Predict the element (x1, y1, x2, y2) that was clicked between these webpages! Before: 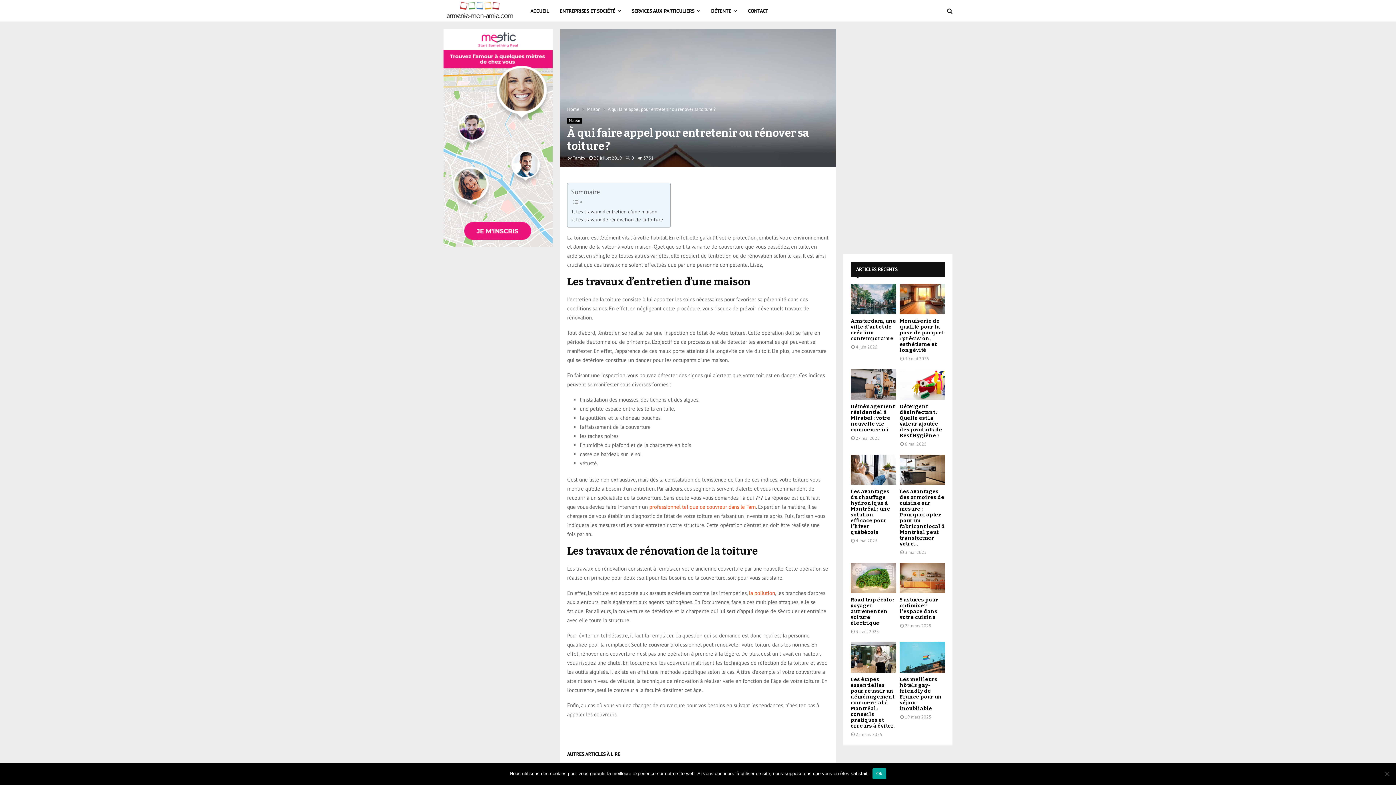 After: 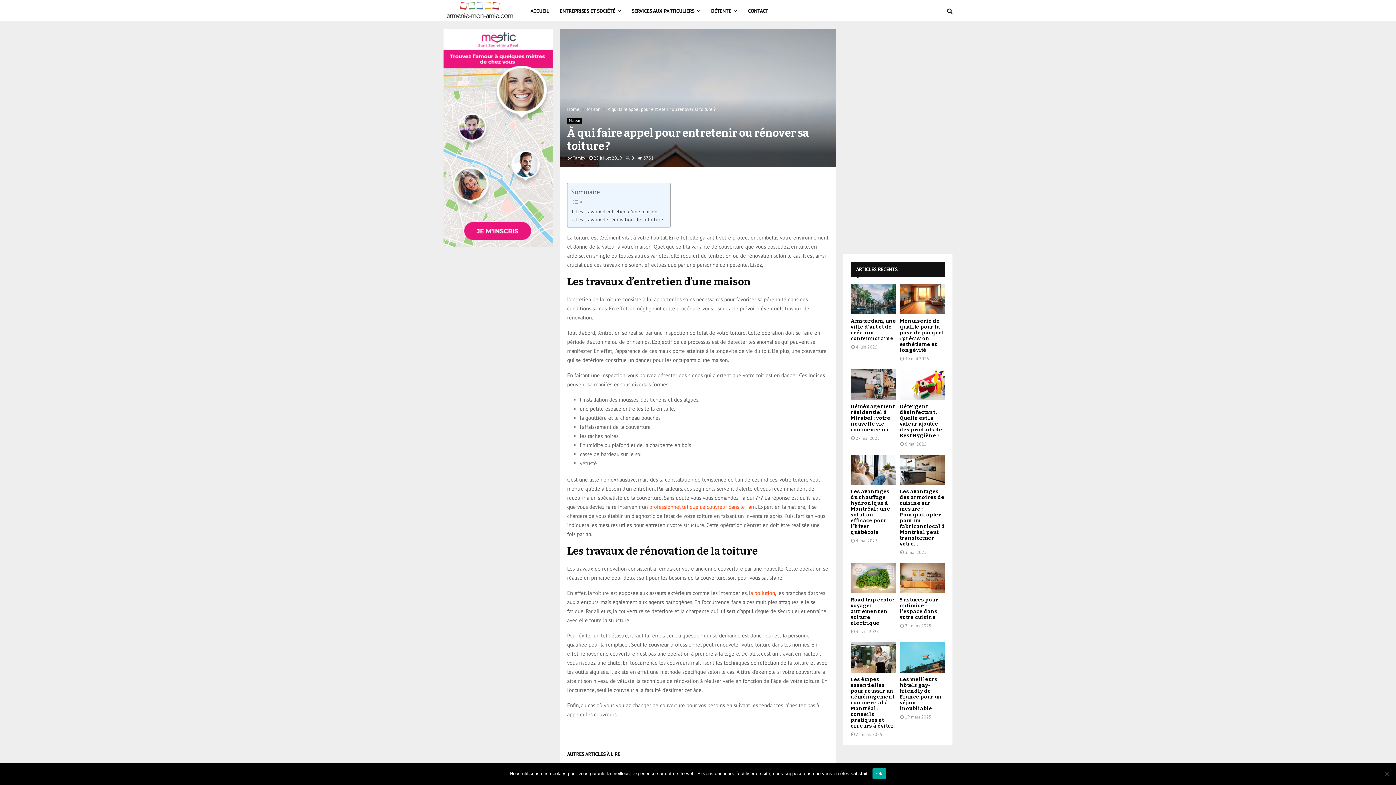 Action: label: Les travaux d’entretien d’une maison bbox: (571, 207, 657, 215)